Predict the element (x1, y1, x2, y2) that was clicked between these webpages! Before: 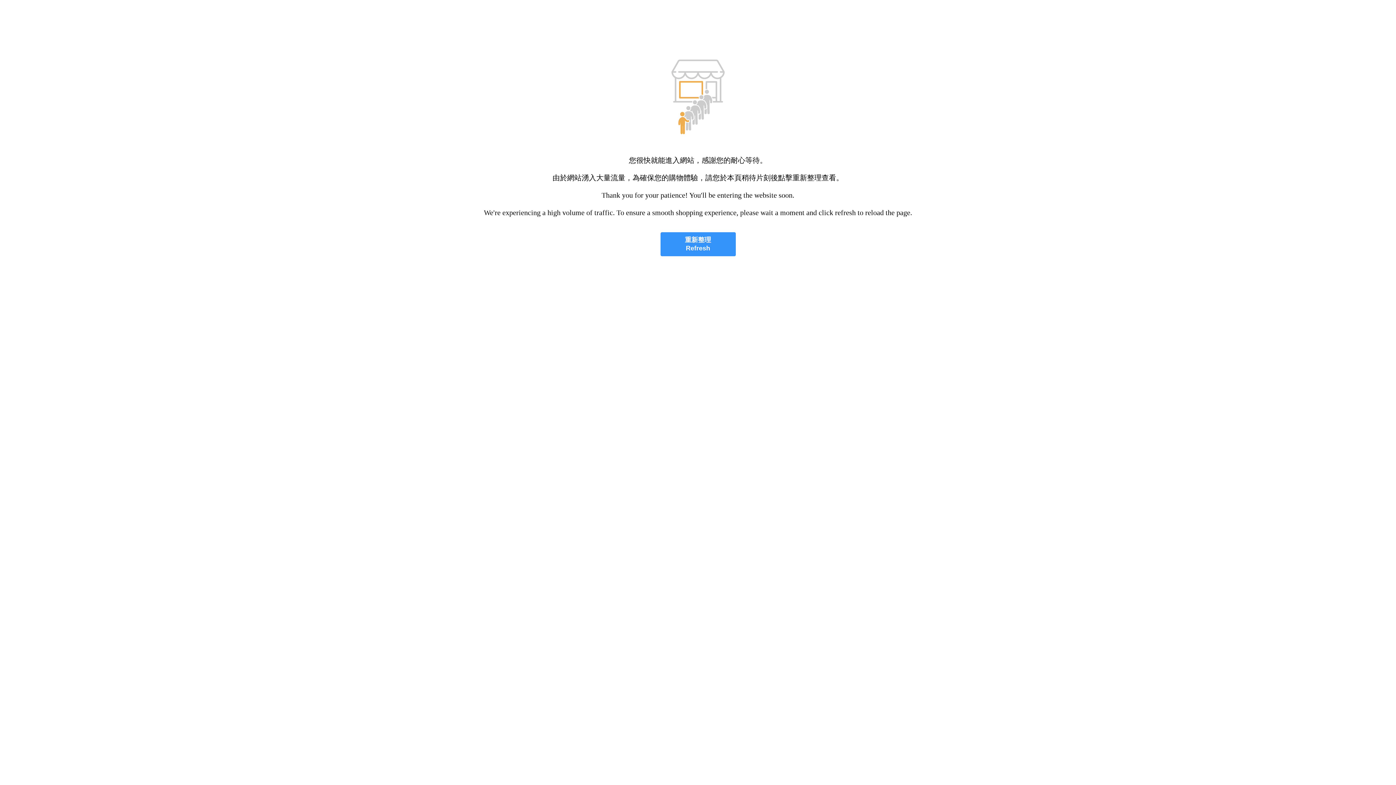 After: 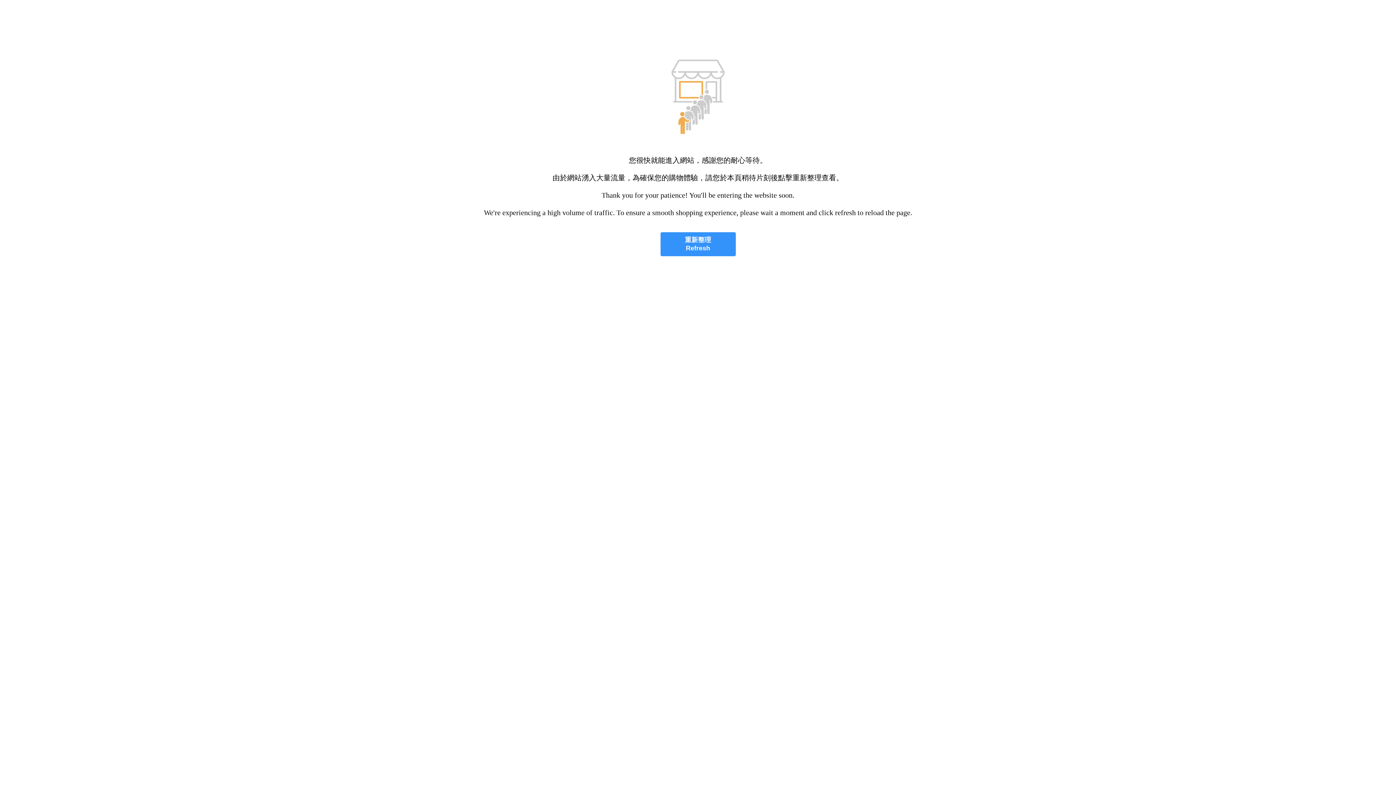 Action: bbox: (660, 232, 735, 256) label: 重新整理
Refresh